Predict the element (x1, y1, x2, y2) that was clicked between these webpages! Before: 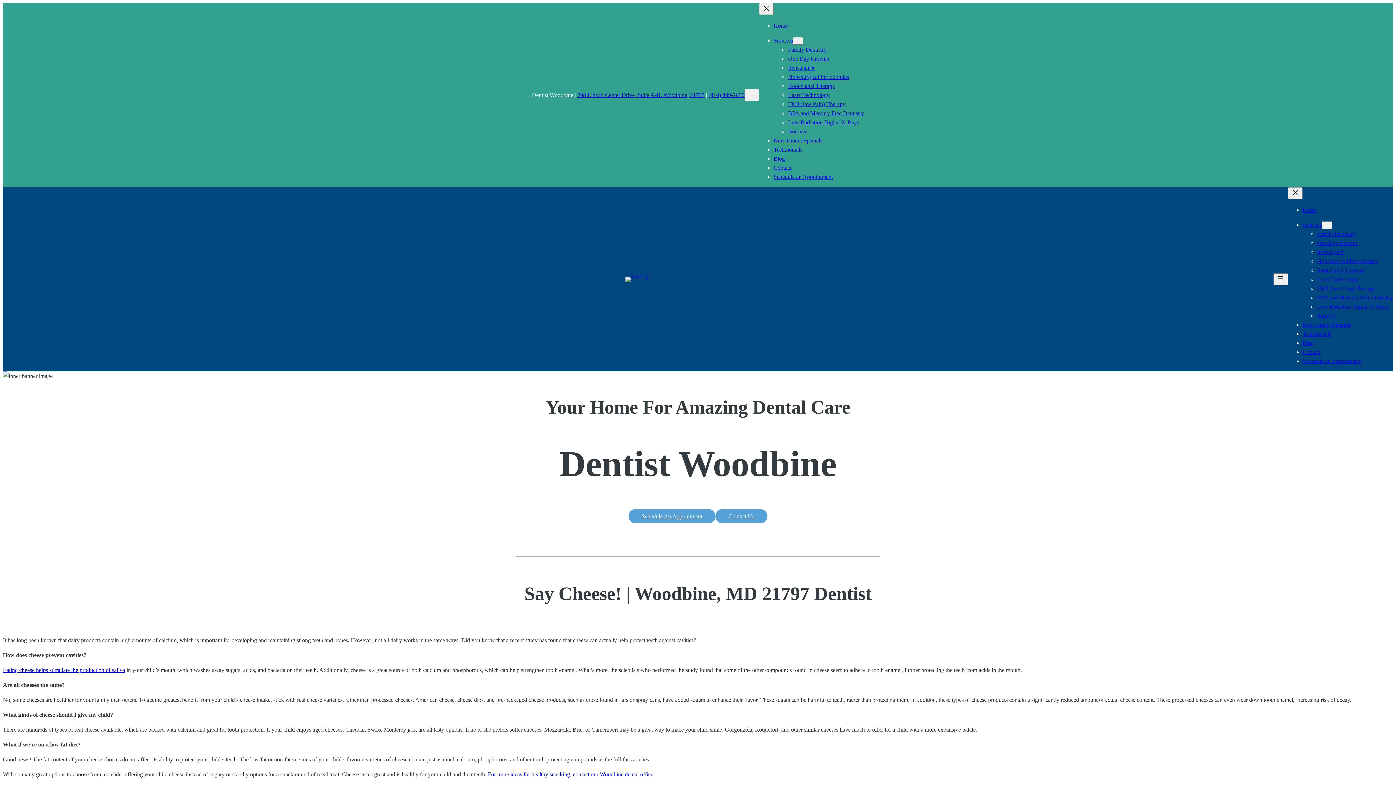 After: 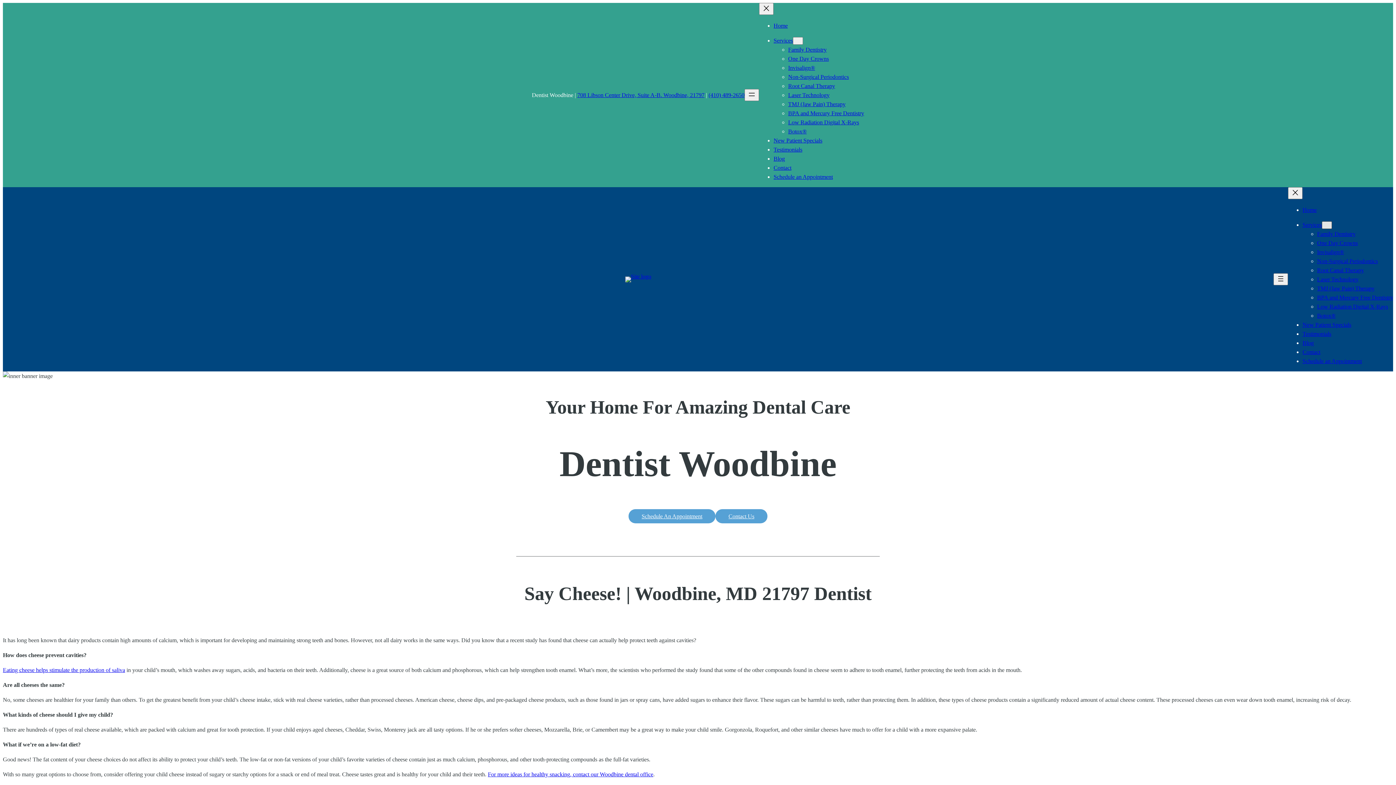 Action: label: Services submenu bbox: (1322, 221, 1332, 229)